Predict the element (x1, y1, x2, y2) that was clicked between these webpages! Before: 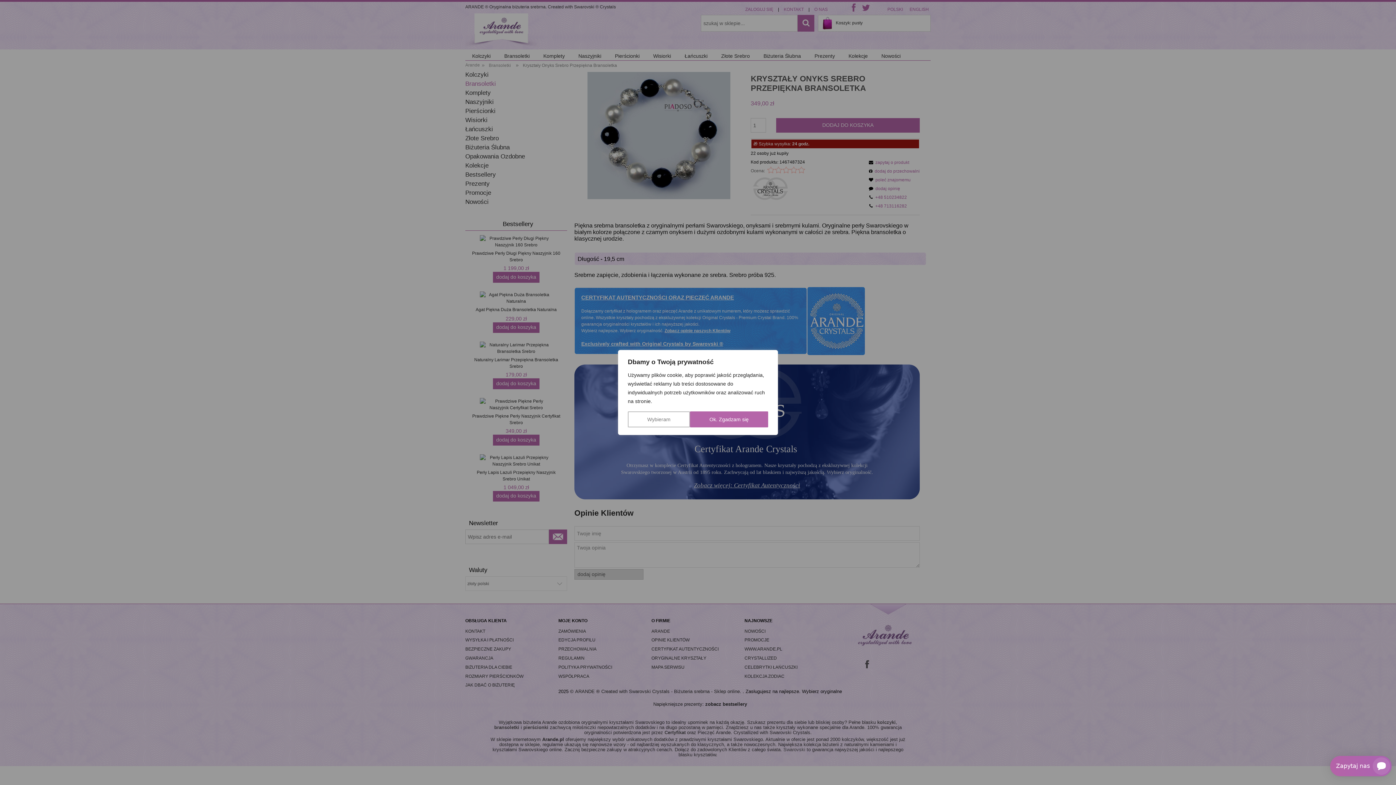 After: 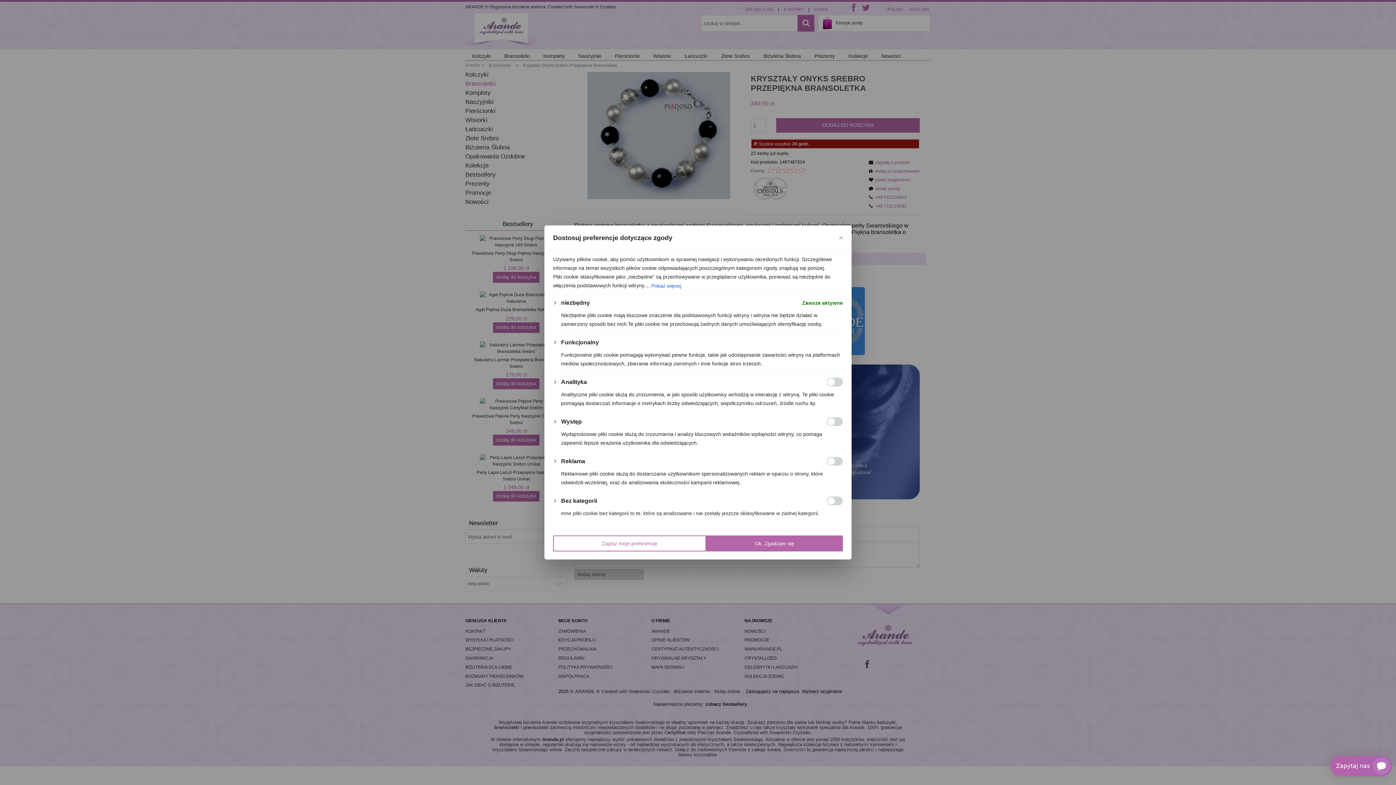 Action: bbox: (628, 411, 690, 427) label: Wybieram